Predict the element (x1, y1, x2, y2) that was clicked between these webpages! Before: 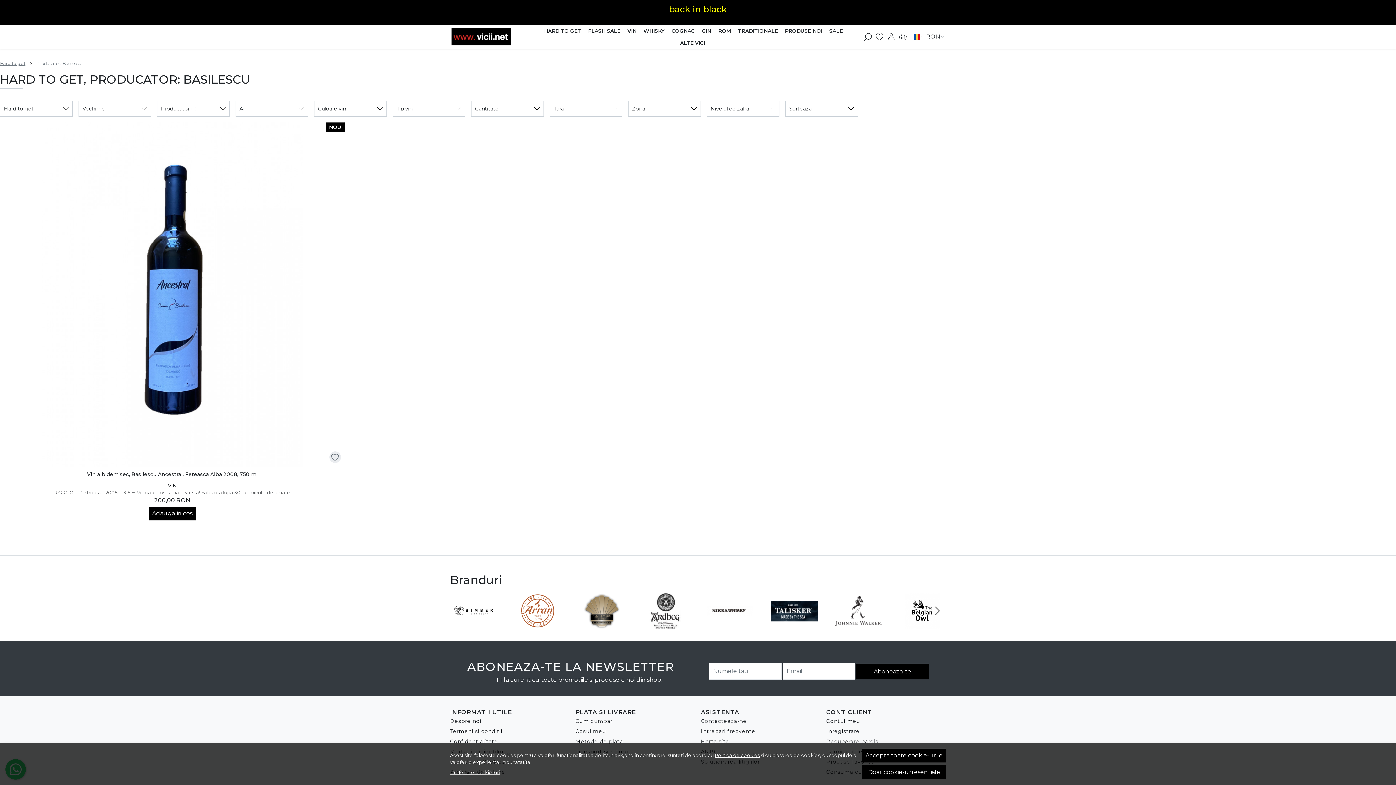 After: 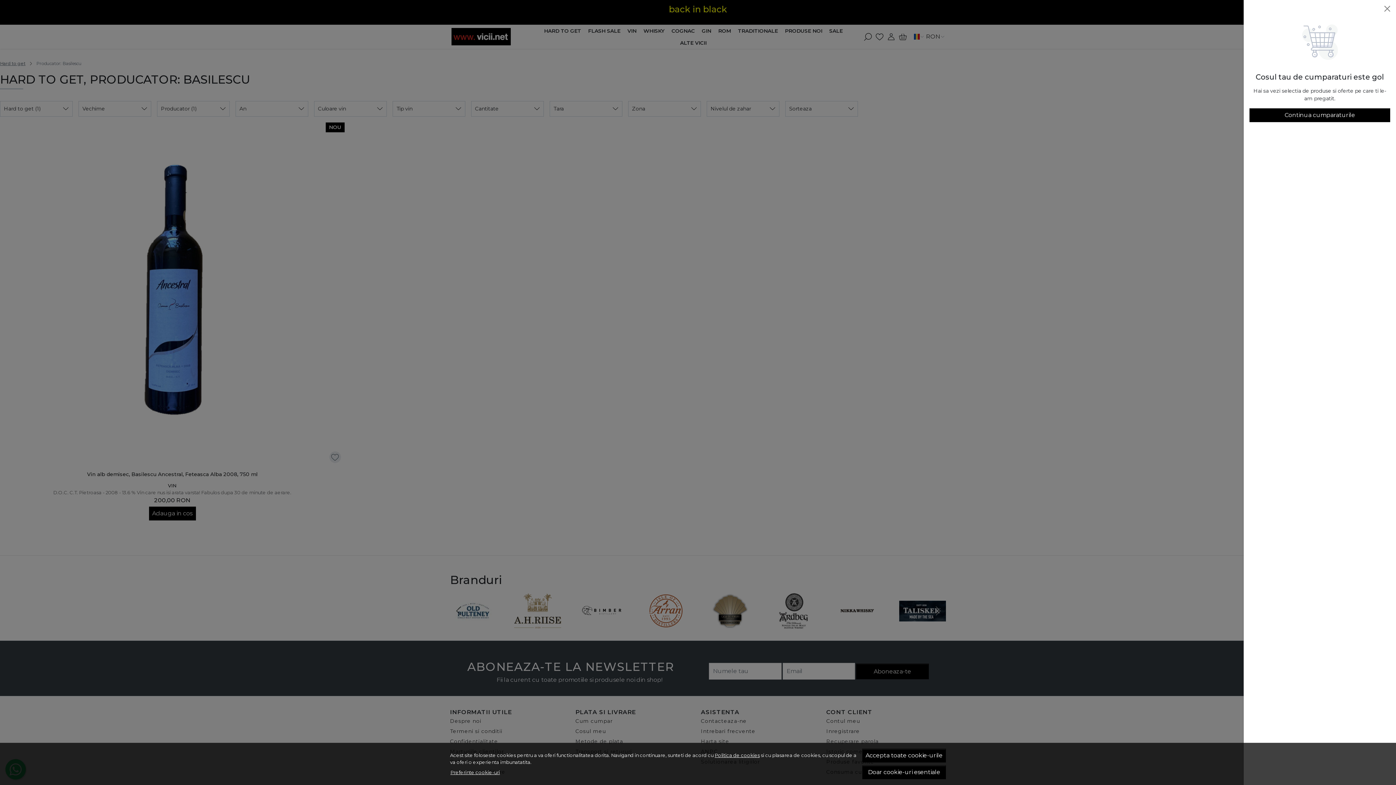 Action: label: Cart bbox: (899, 32, 906, 41)